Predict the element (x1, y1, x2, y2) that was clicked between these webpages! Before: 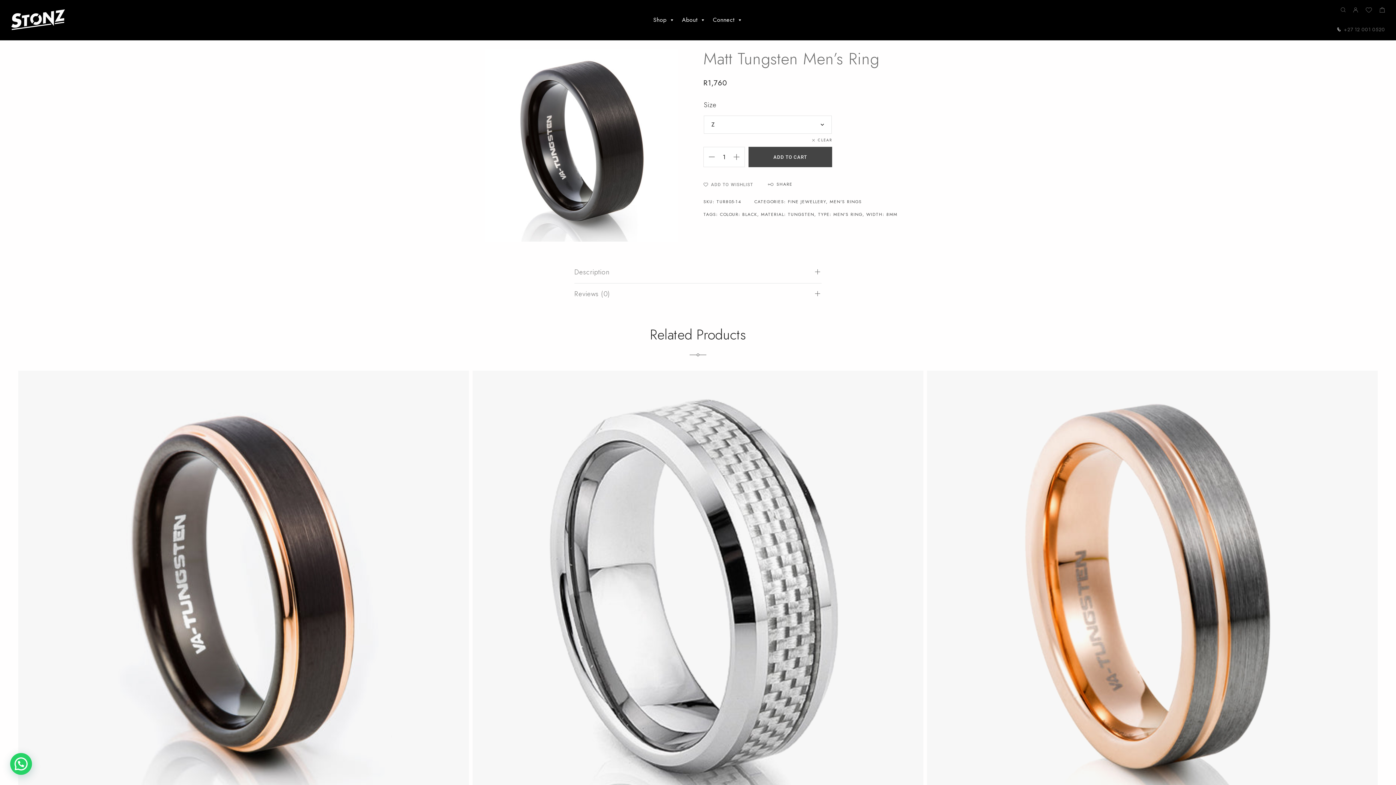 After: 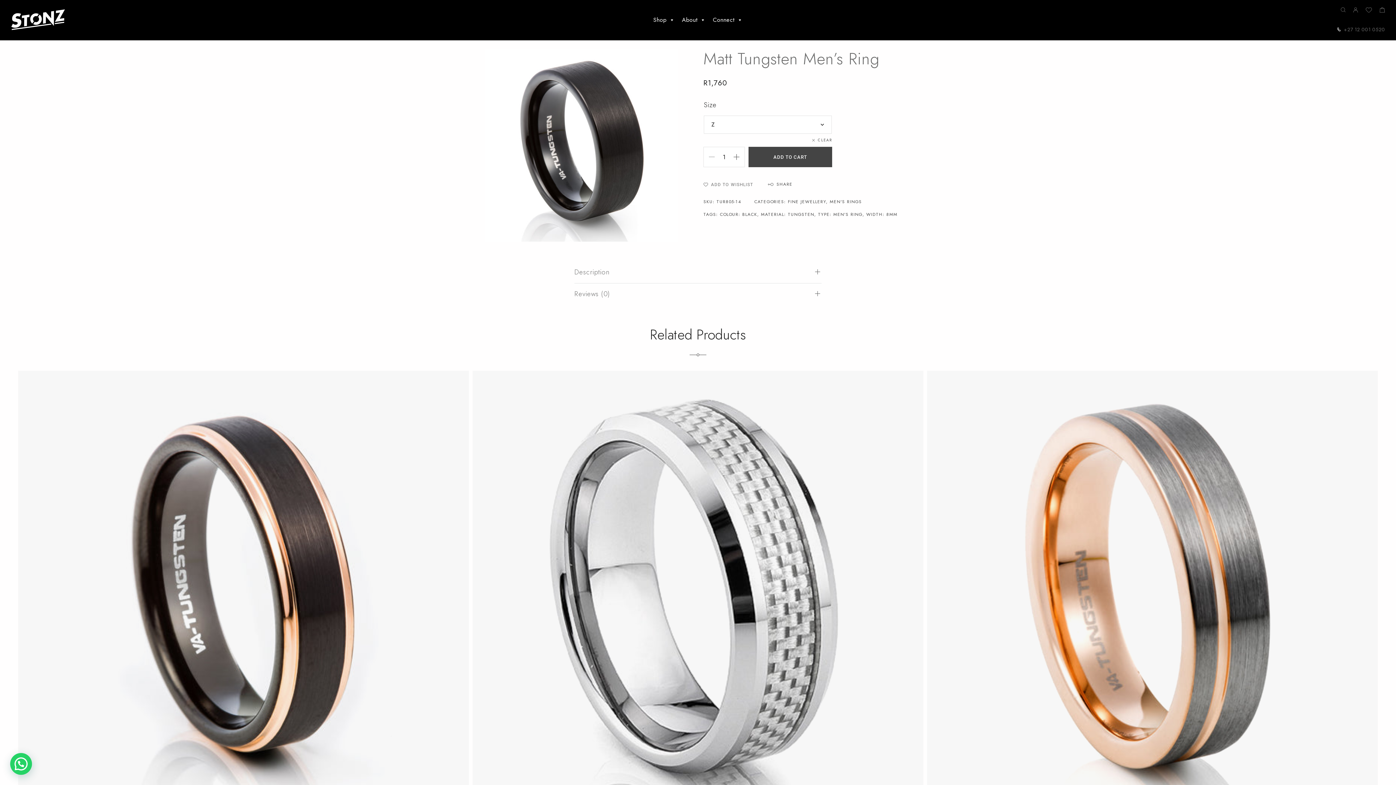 Action: bbox: (704, 147, 714, 166)